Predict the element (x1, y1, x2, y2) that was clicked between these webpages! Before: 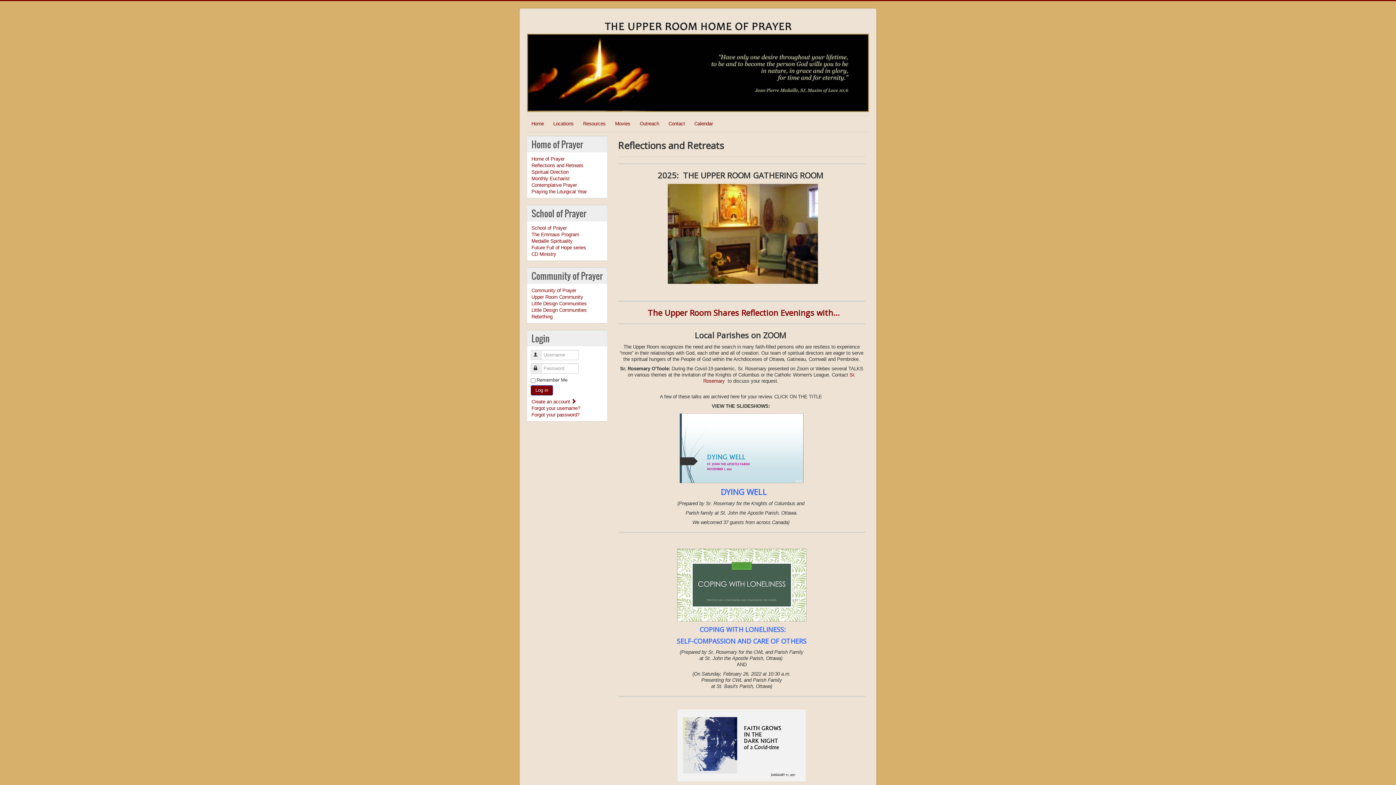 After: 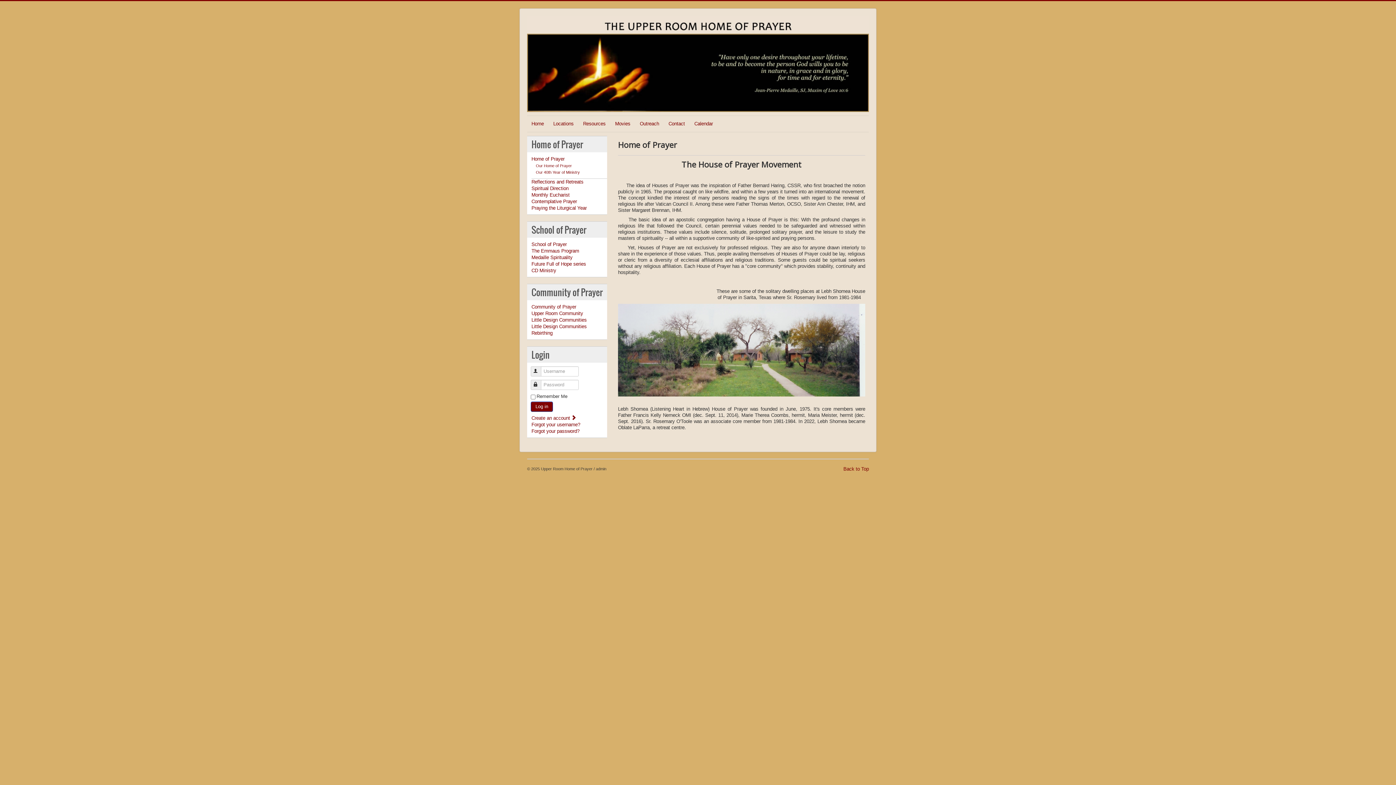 Action: bbox: (531, 155, 607, 162) label: Home of Prayer